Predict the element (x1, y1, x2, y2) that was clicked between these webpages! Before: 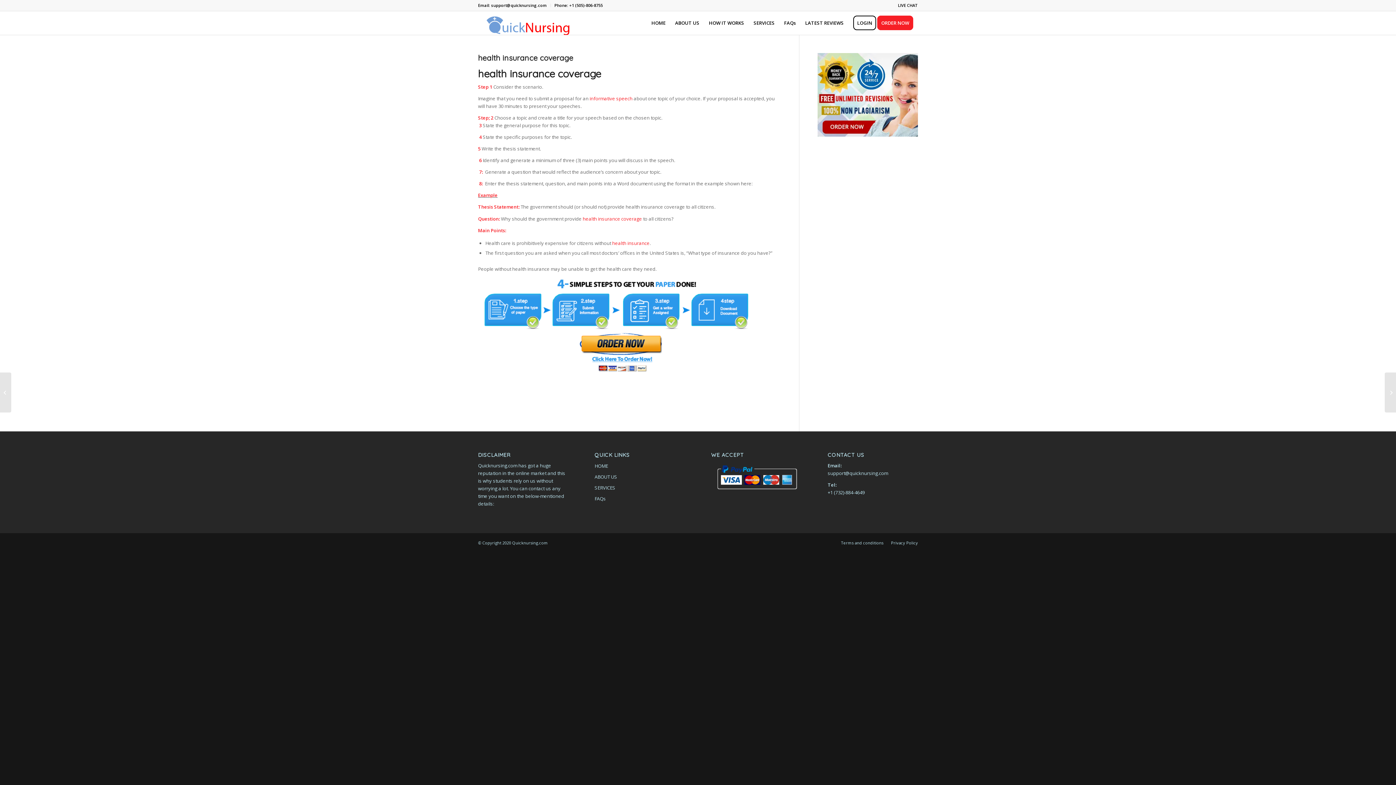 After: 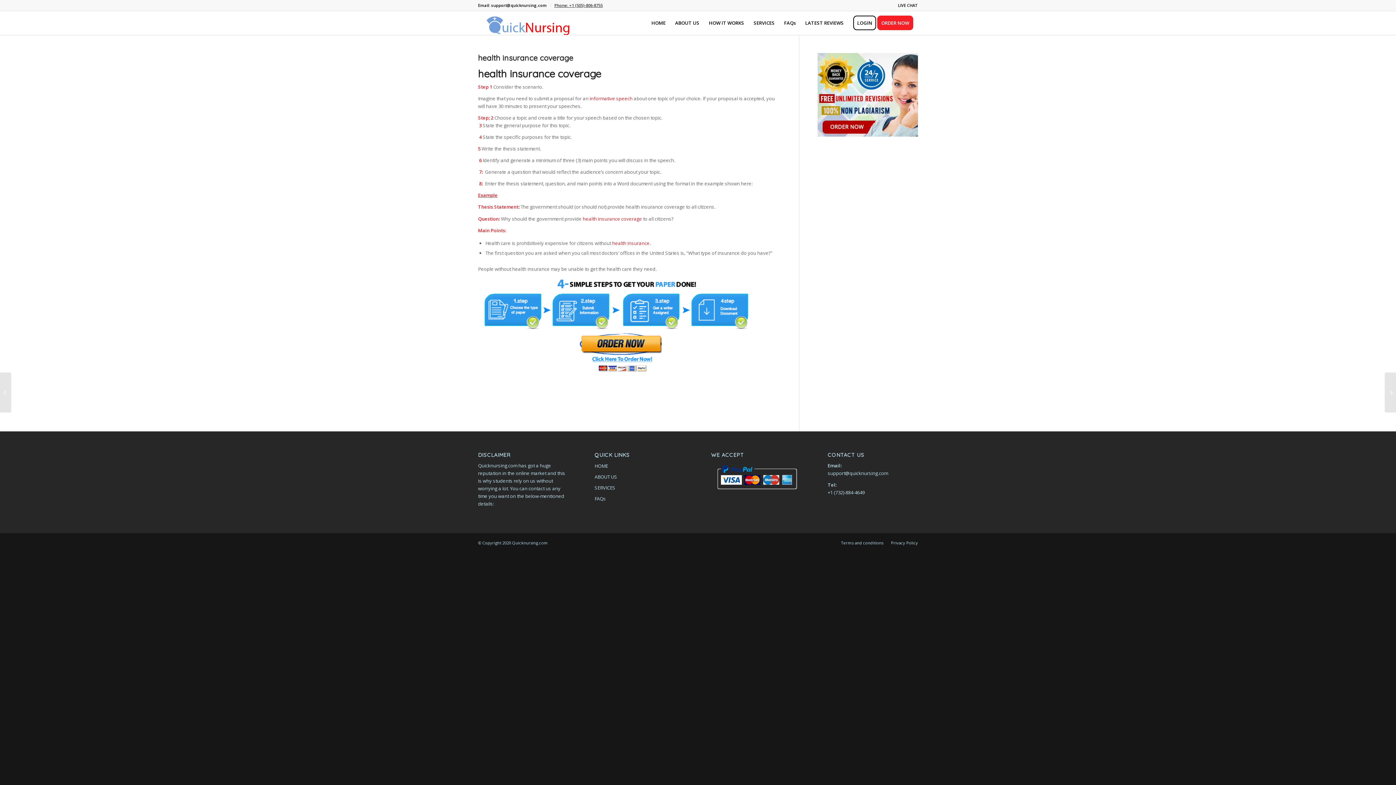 Action: bbox: (554, 0, 602, 10) label: Phone: +1 (505)-806-8755